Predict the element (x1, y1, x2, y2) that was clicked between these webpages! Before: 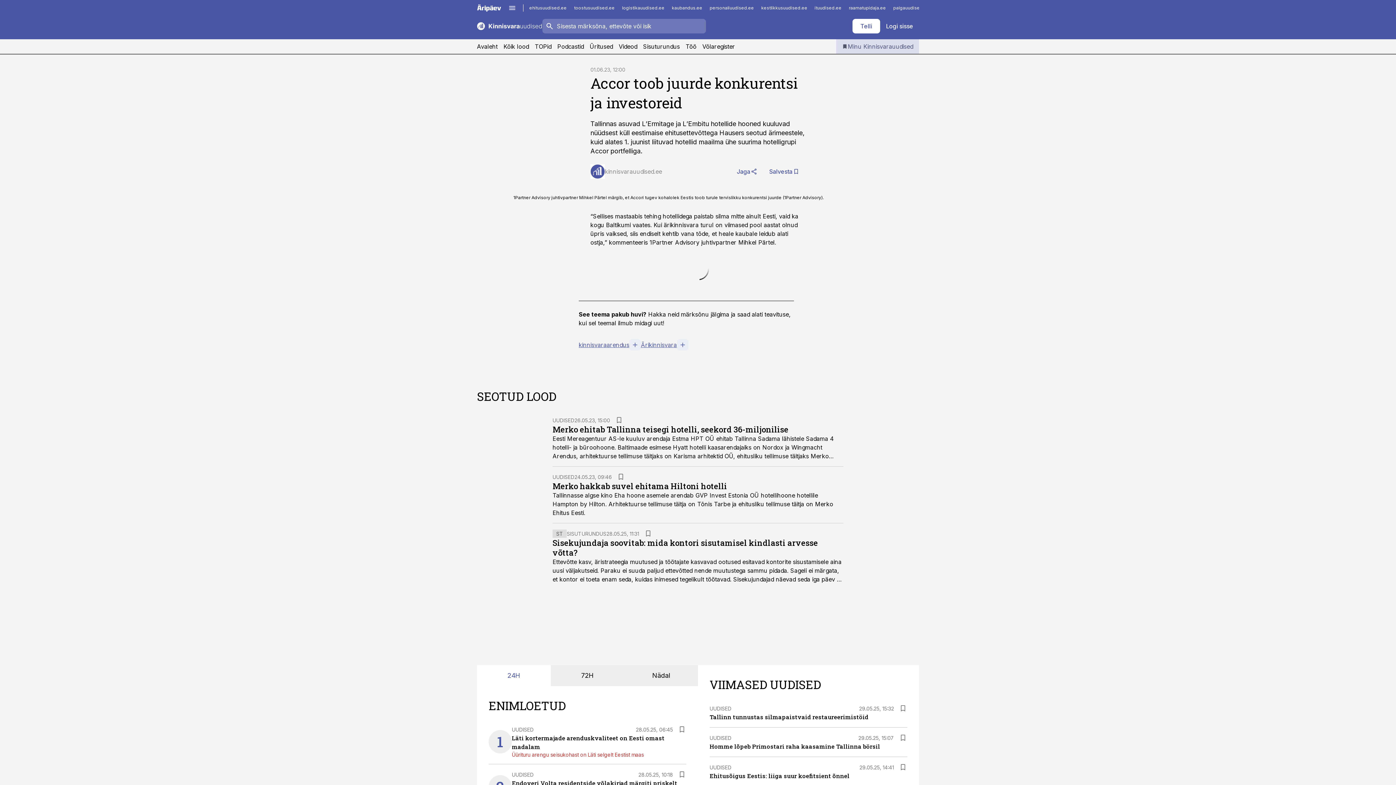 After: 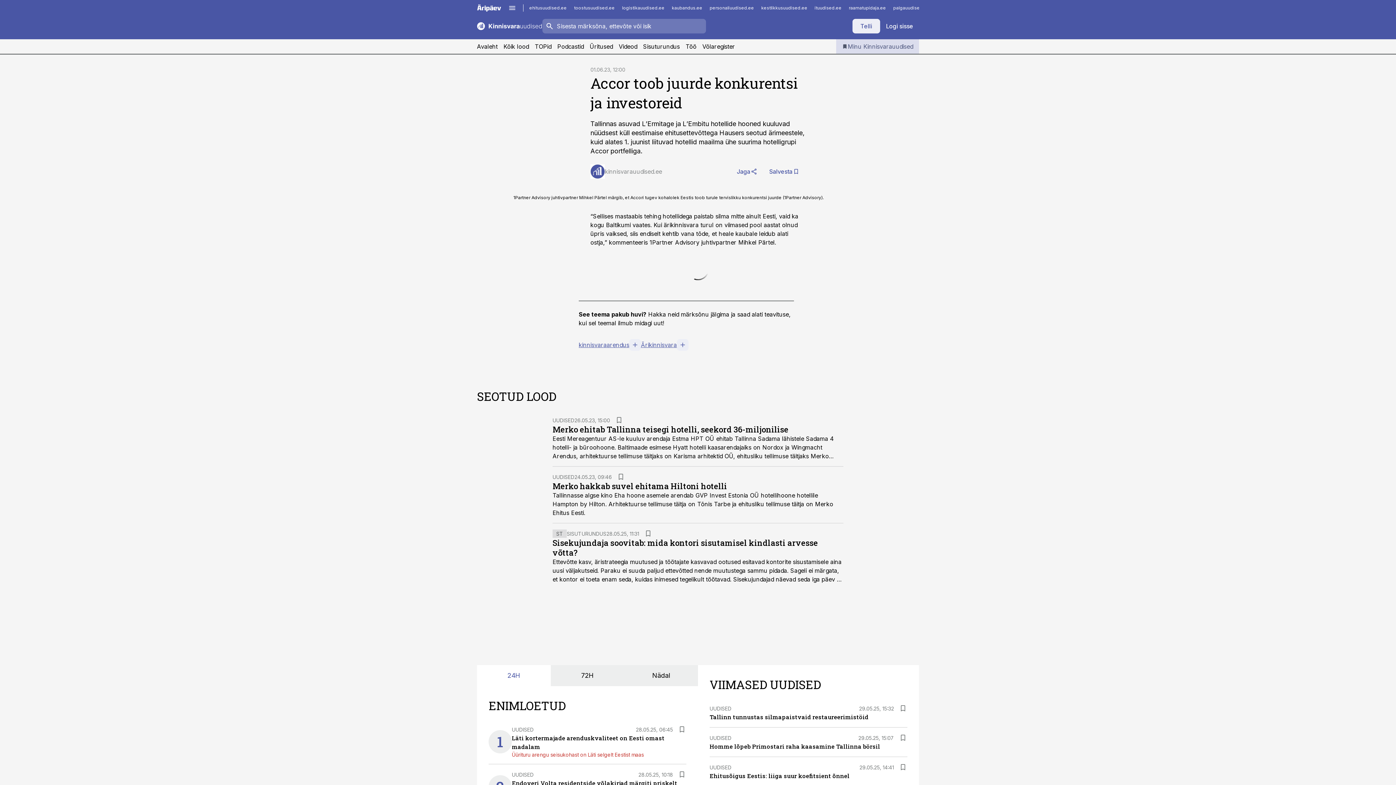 Action: label: Telli bbox: (852, 18, 880, 33)